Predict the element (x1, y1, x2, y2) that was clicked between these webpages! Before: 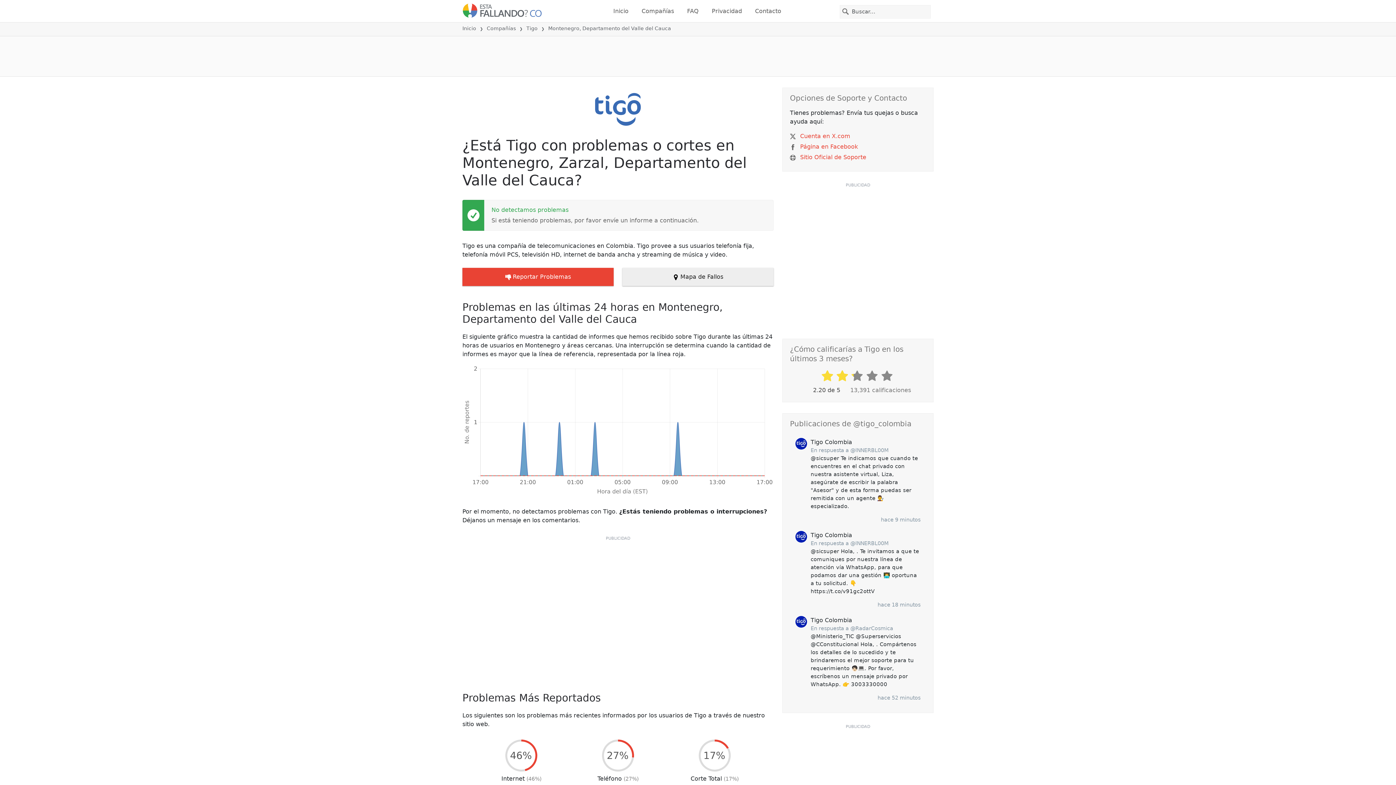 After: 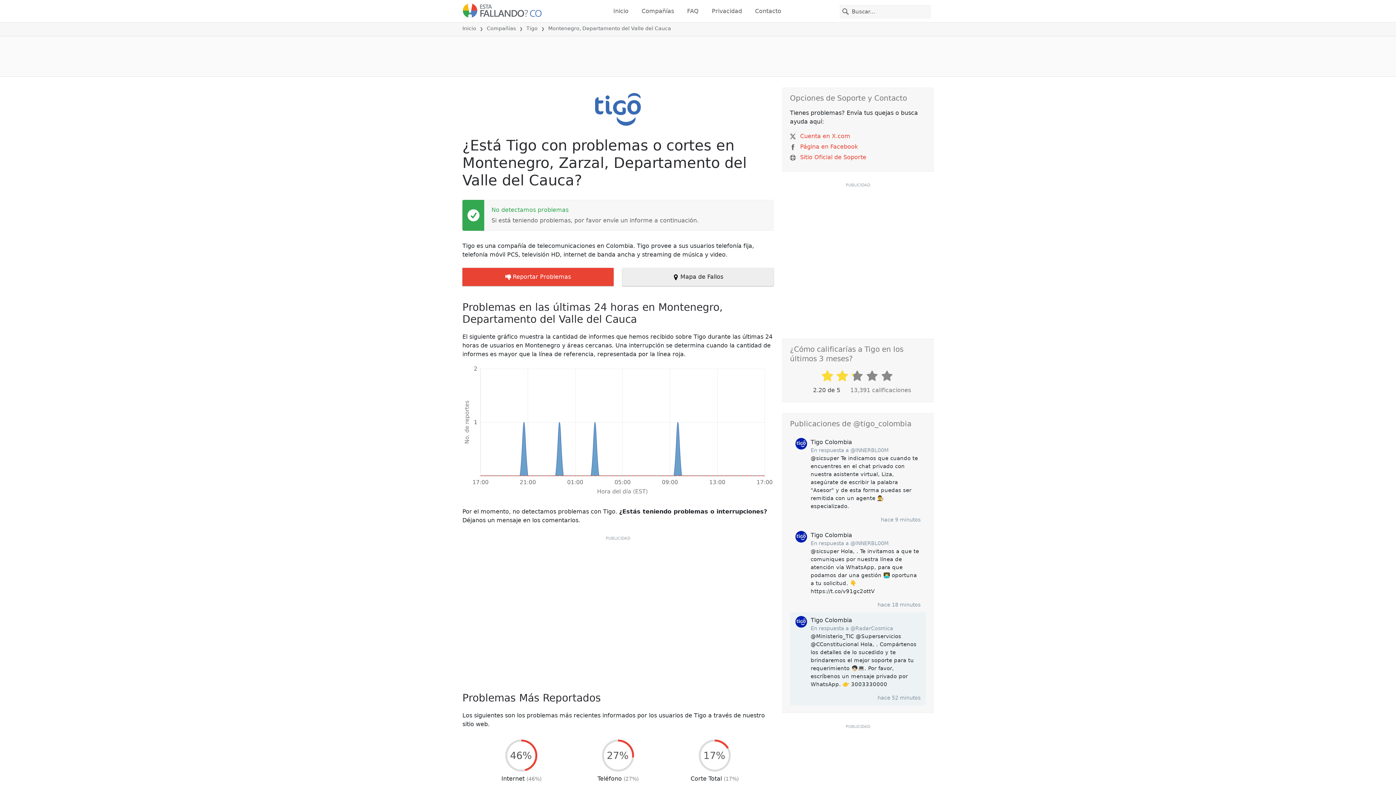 Action: label: Tigo Colombia

En respuesta a @RadarCosmica

@Ministerio_TIC @Superservicios @CConstitucional Hola, . Compártenos los detalles de lo sucedido y te brindaremos el mejor soporte para tu requerimiento 🧑🏻💻. Por favor, escríbenos un mensaje privado por WhatsApp. 👉️ 3003330000

hace 52 minutos bbox: (790, 612, 926, 705)